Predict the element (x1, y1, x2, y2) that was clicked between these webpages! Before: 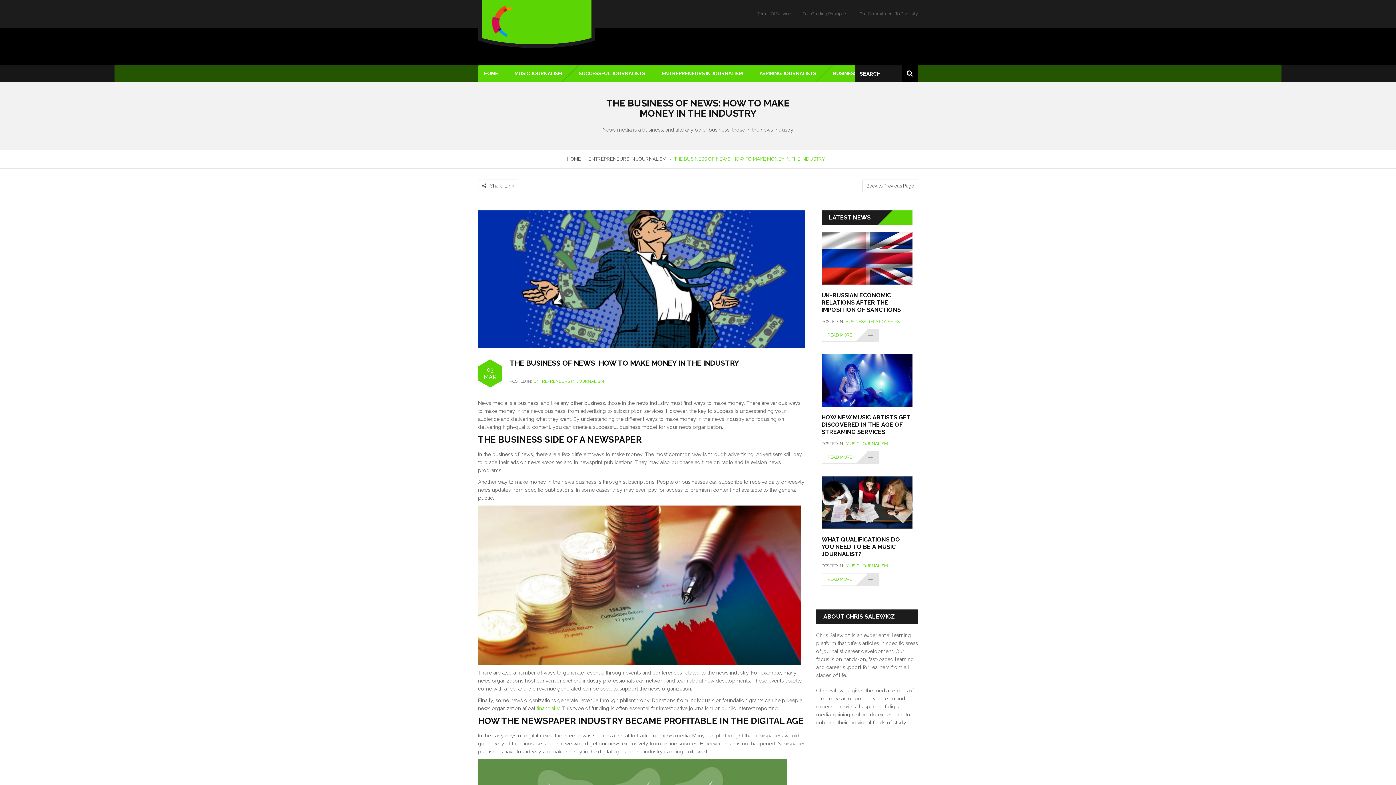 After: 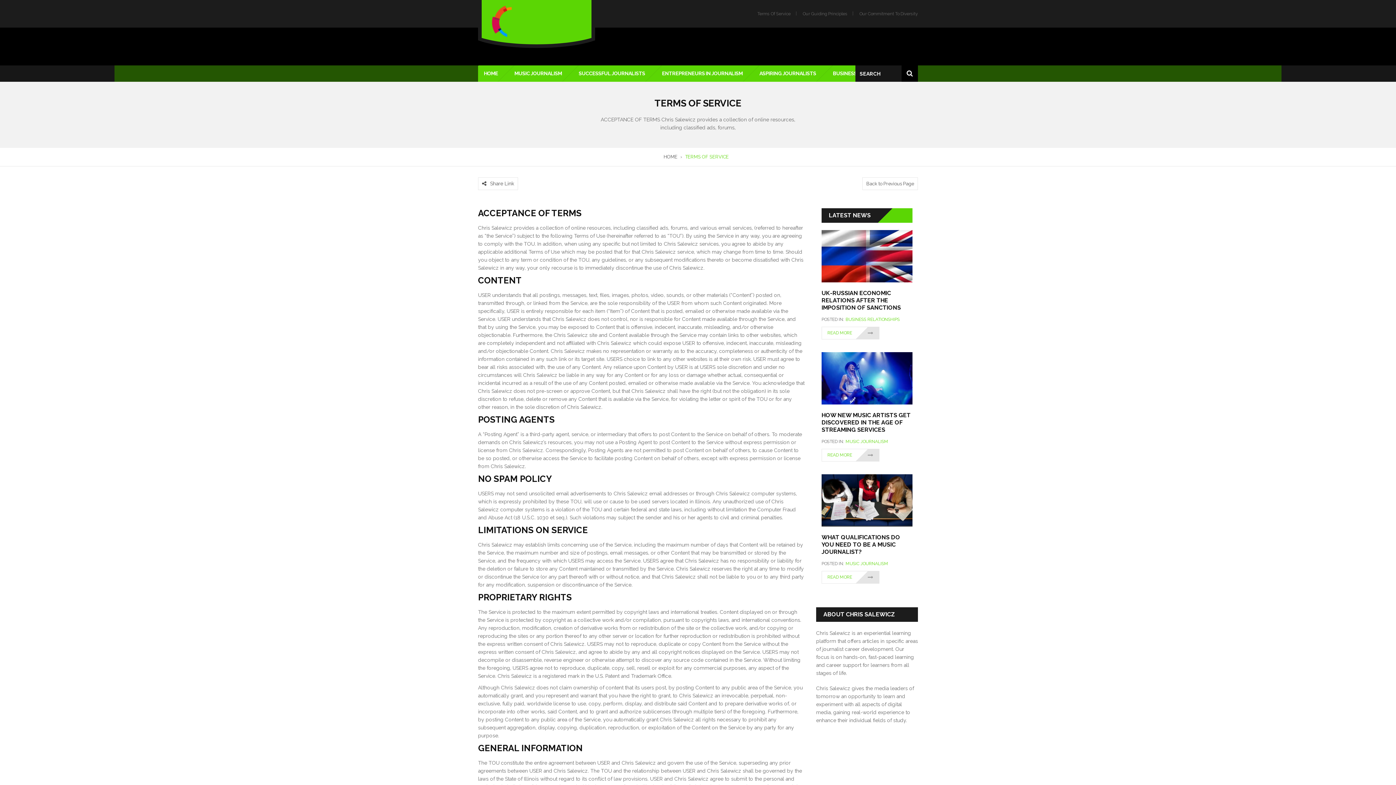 Action: label: Terms Of Service bbox: (757, 11, 790, 16)